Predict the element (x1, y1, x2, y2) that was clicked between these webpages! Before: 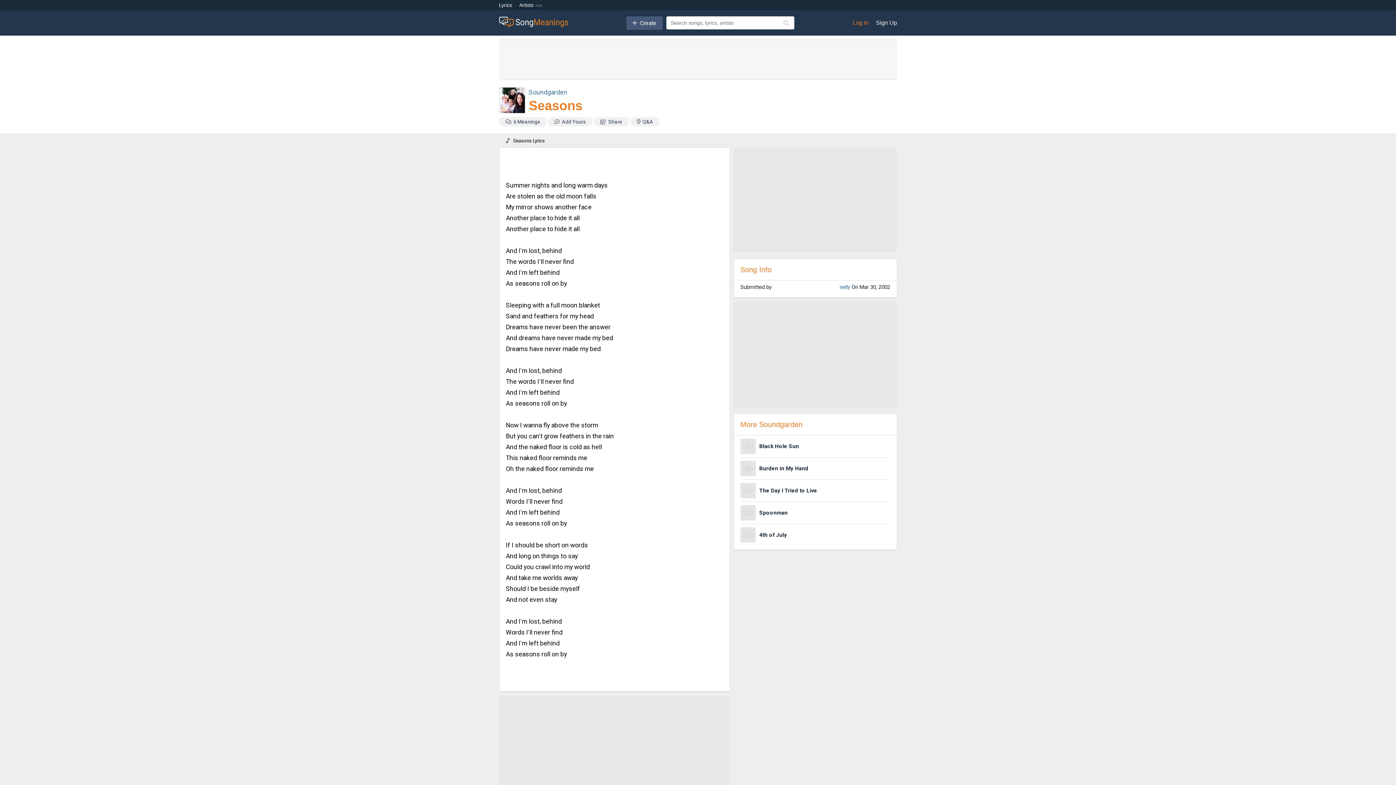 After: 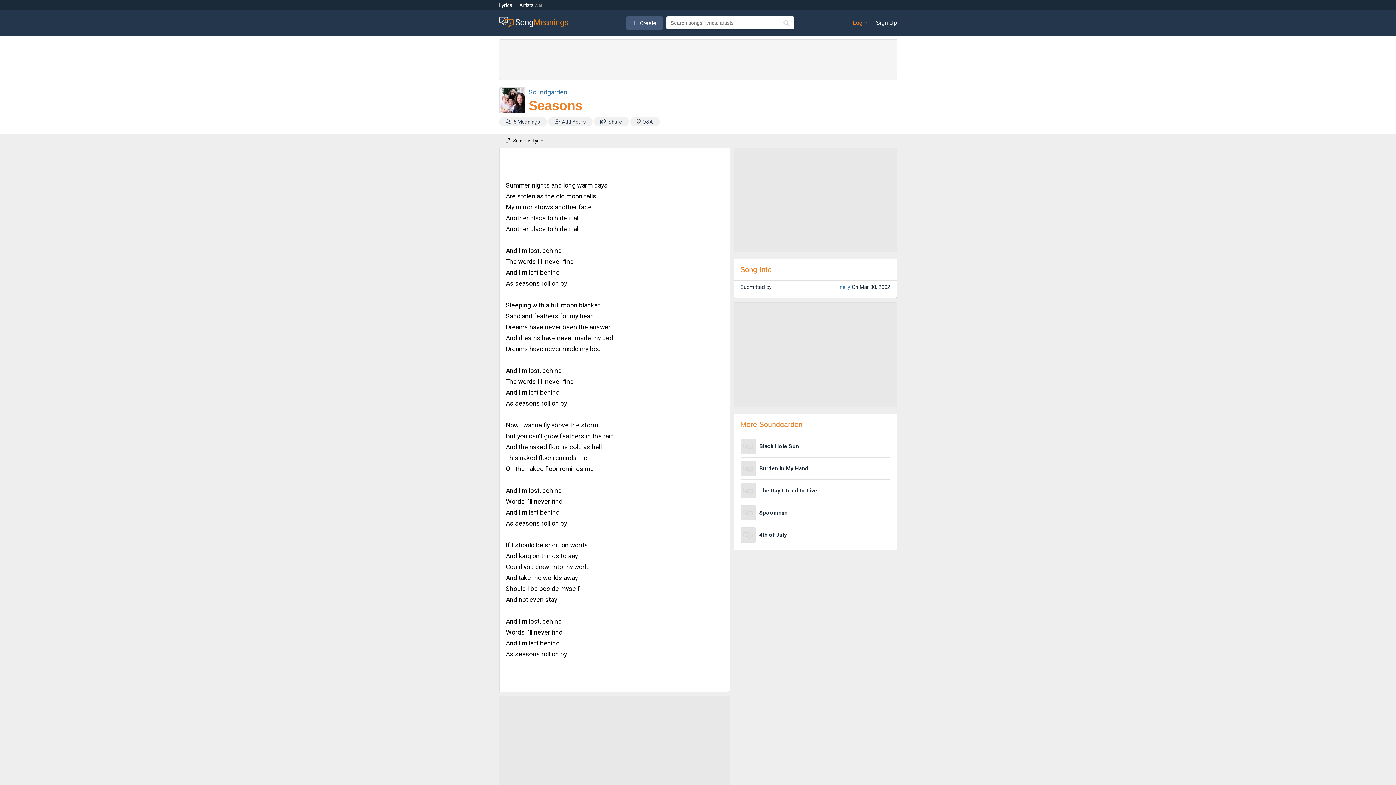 Action: label: Seasons bbox: (528, 98, 582, 113)